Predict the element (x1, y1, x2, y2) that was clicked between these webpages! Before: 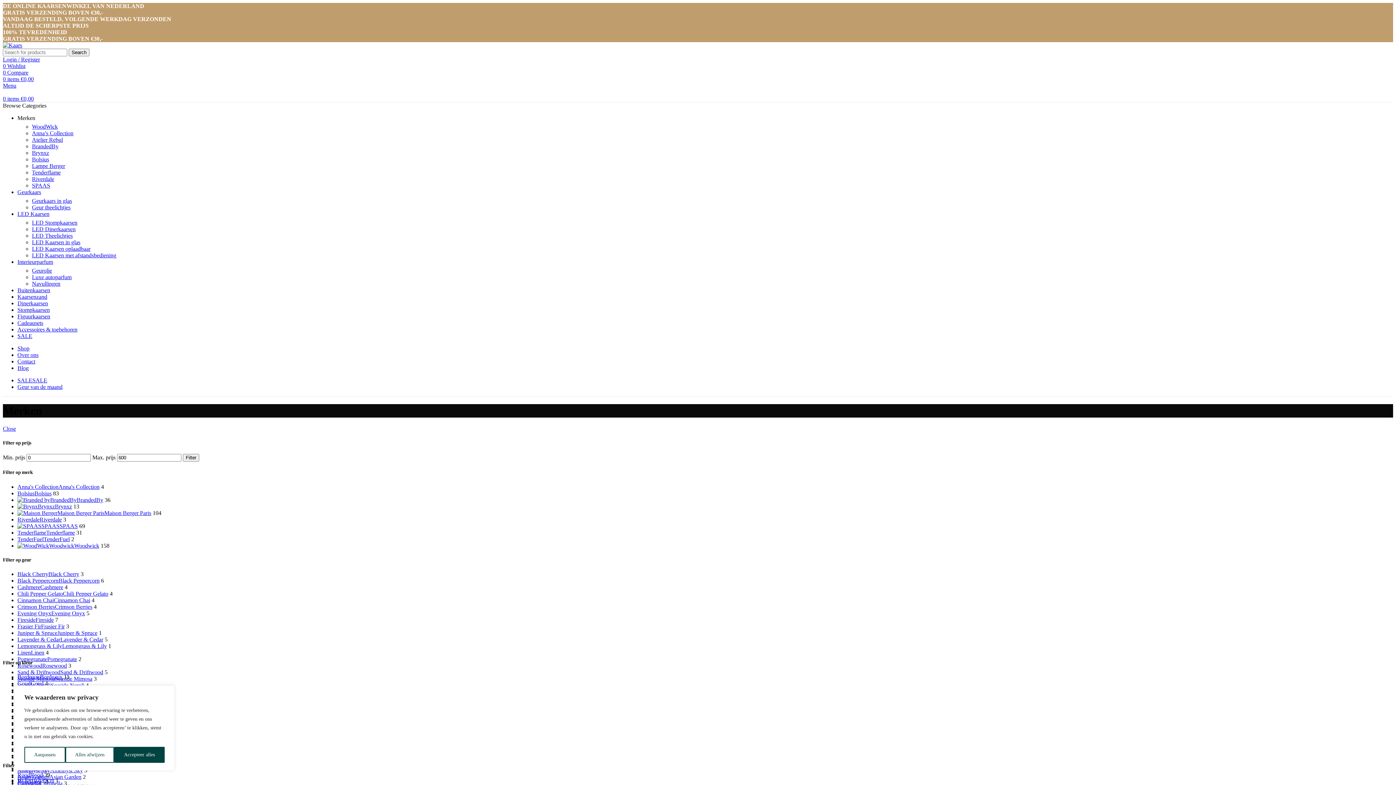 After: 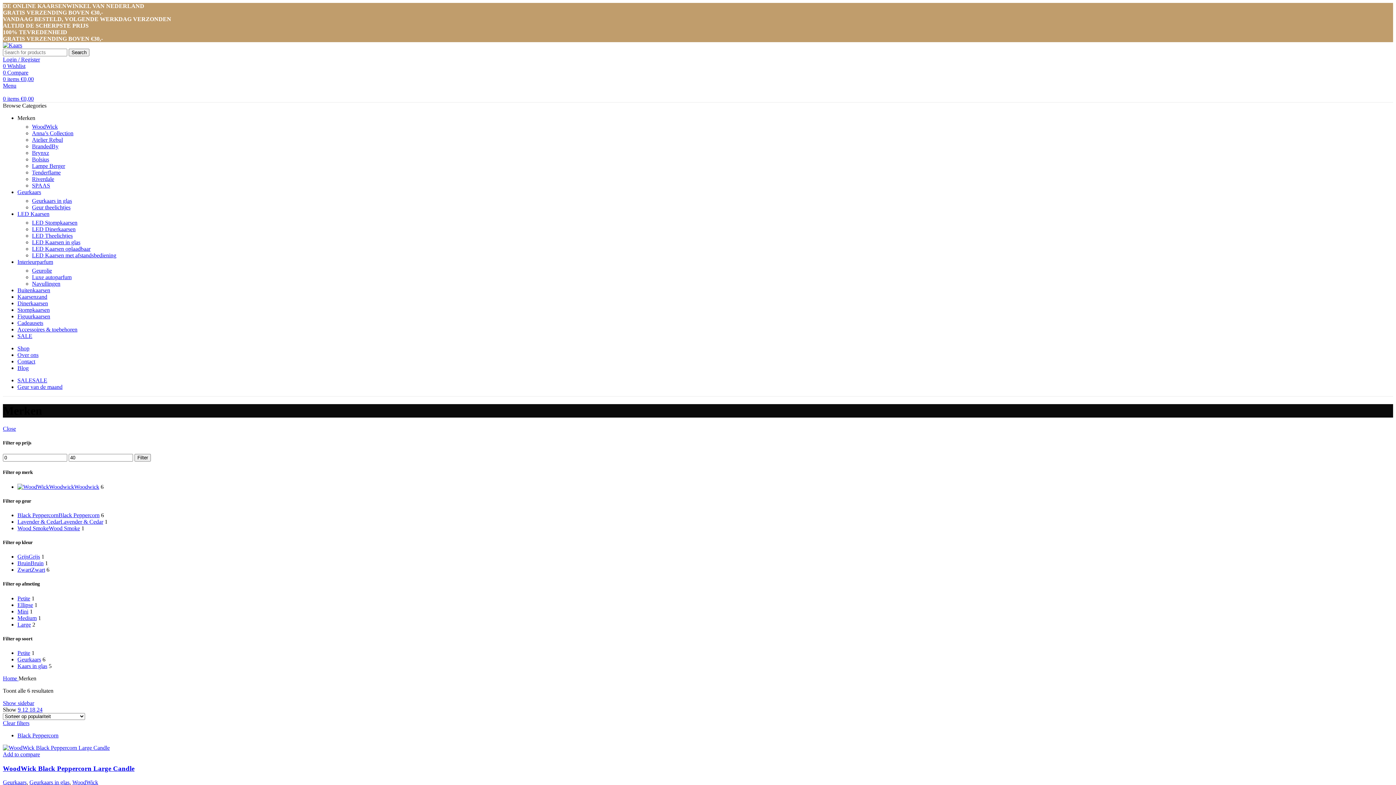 Action: label: Black PeppercornBlack Peppercorn bbox: (17, 577, 99, 583)